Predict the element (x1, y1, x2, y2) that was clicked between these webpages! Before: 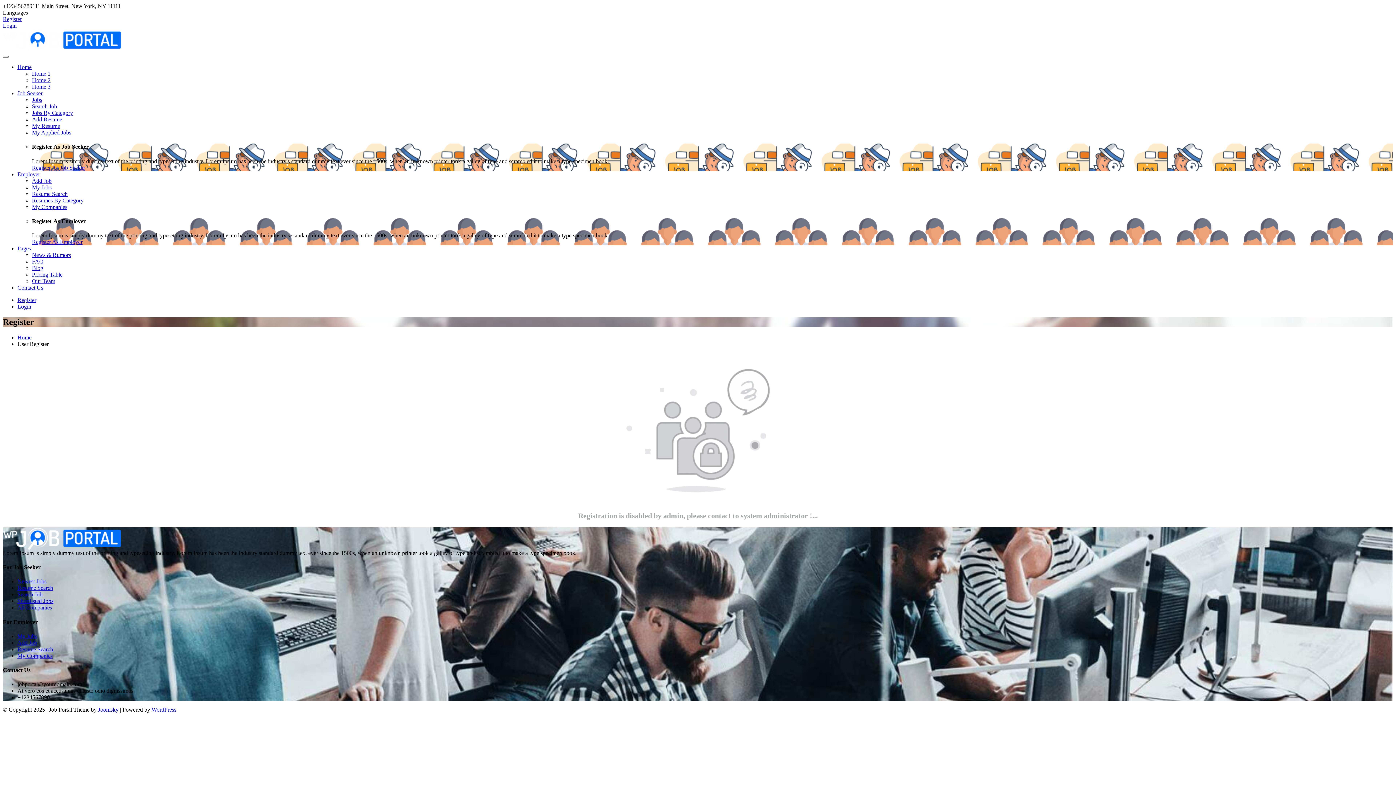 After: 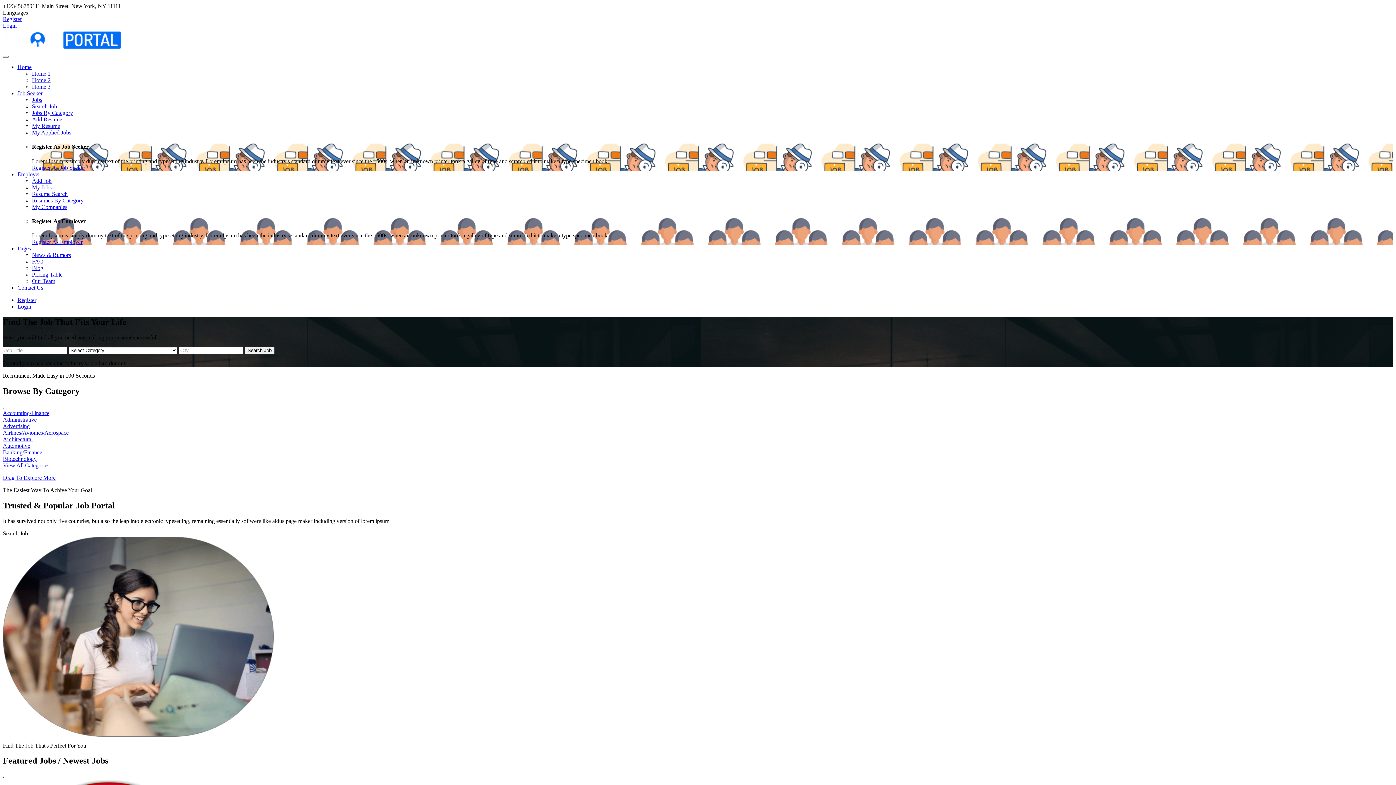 Action: label: Home 1 bbox: (32, 70, 1393, 77)